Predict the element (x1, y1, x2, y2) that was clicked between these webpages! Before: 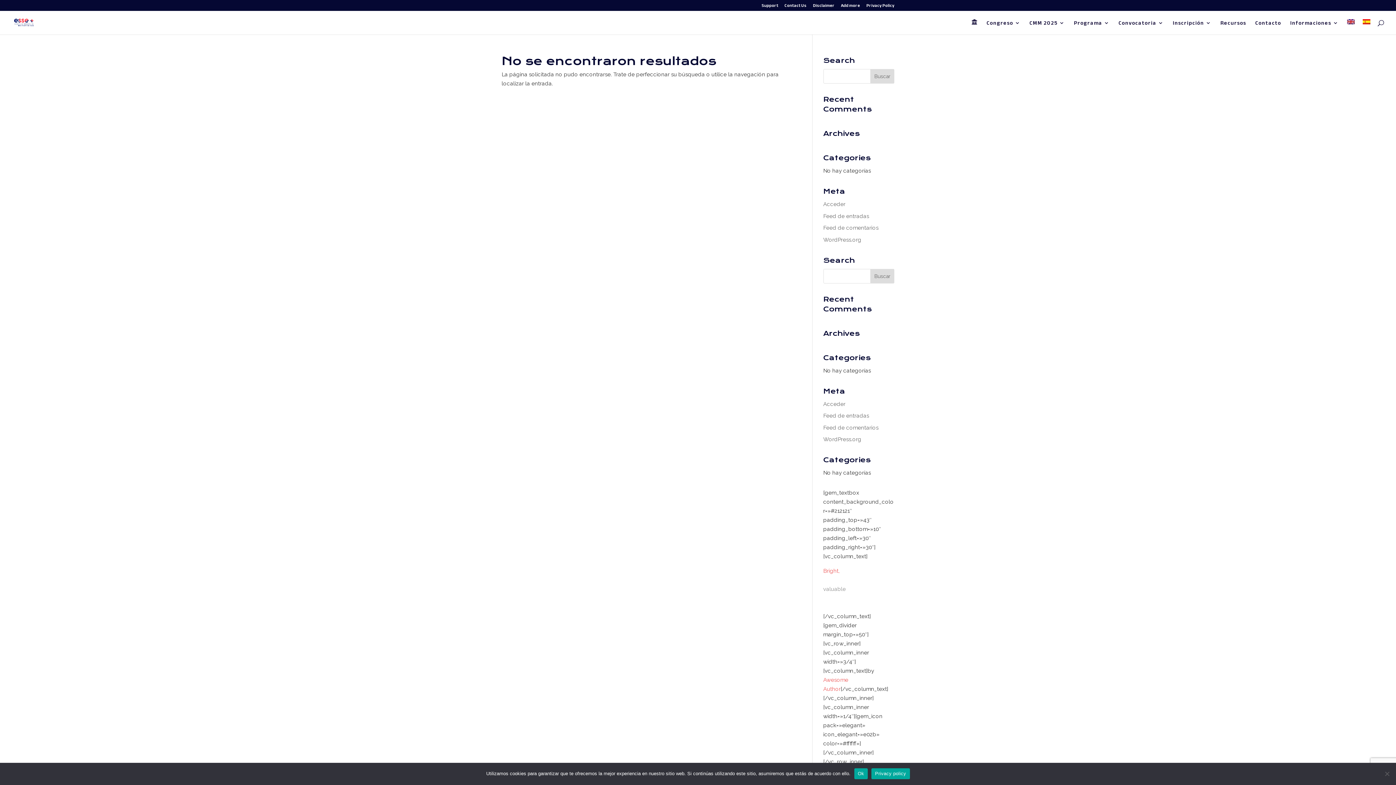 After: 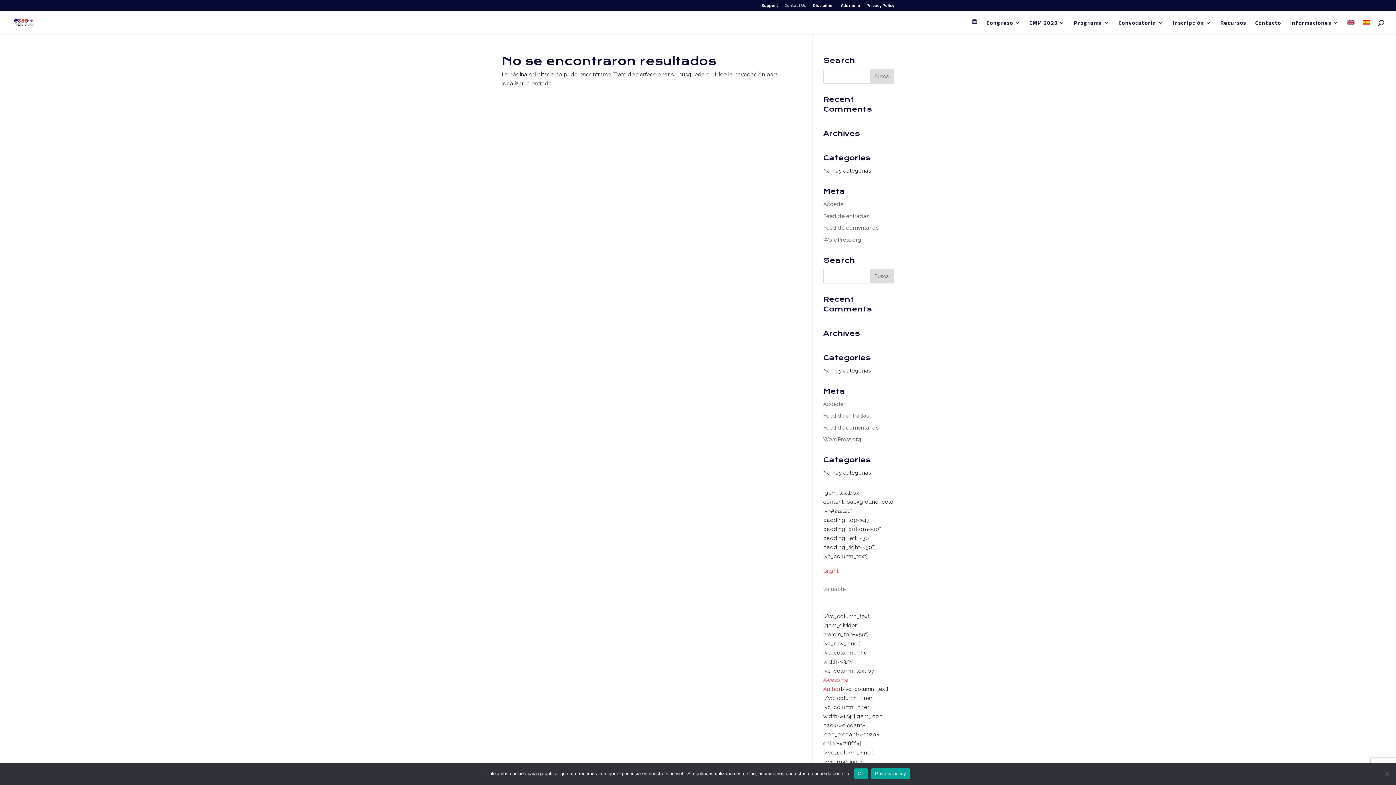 Action: bbox: (784, 3, 806, 10) label: Contact Us